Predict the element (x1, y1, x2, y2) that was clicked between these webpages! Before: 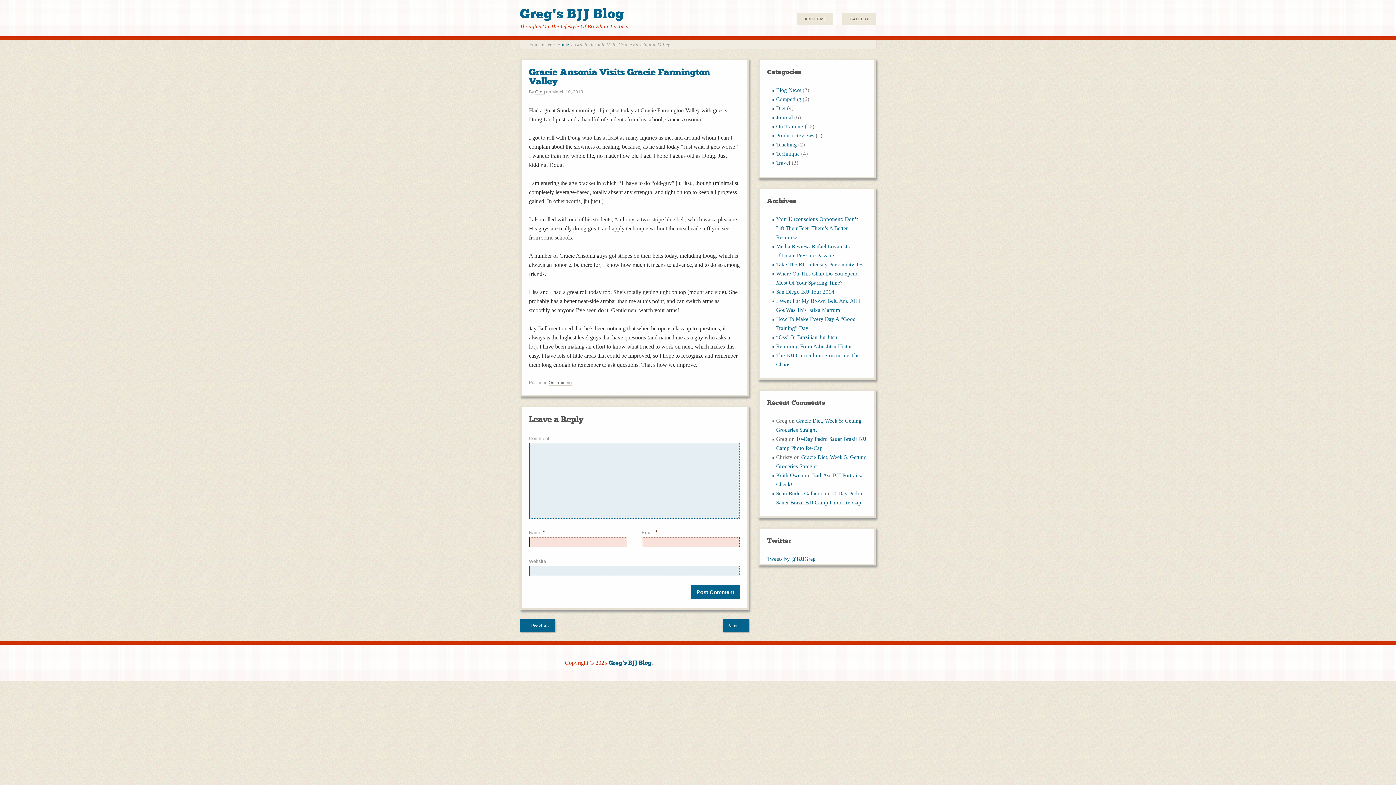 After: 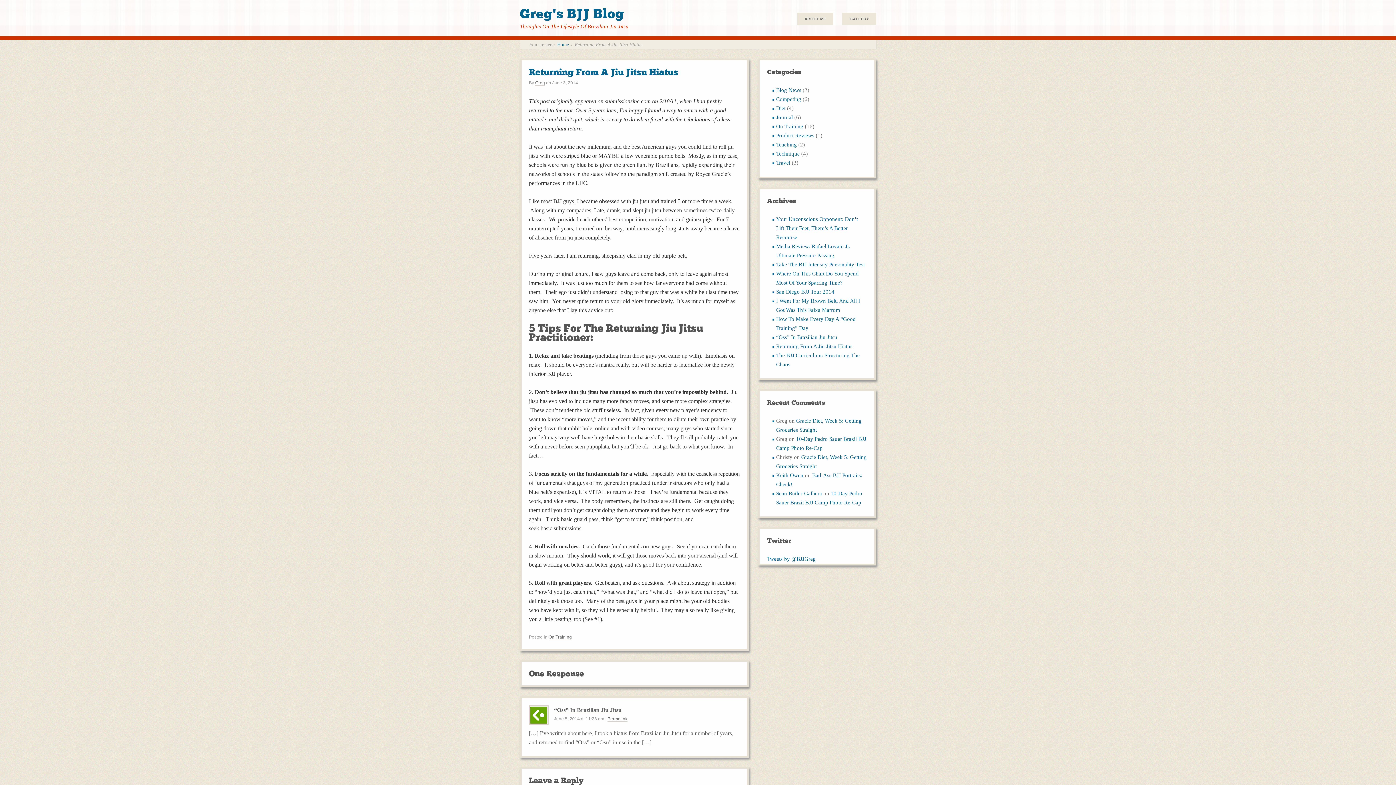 Action: label: Returning From A Jiu Jitsu Hiatus bbox: (776, 343, 852, 349)